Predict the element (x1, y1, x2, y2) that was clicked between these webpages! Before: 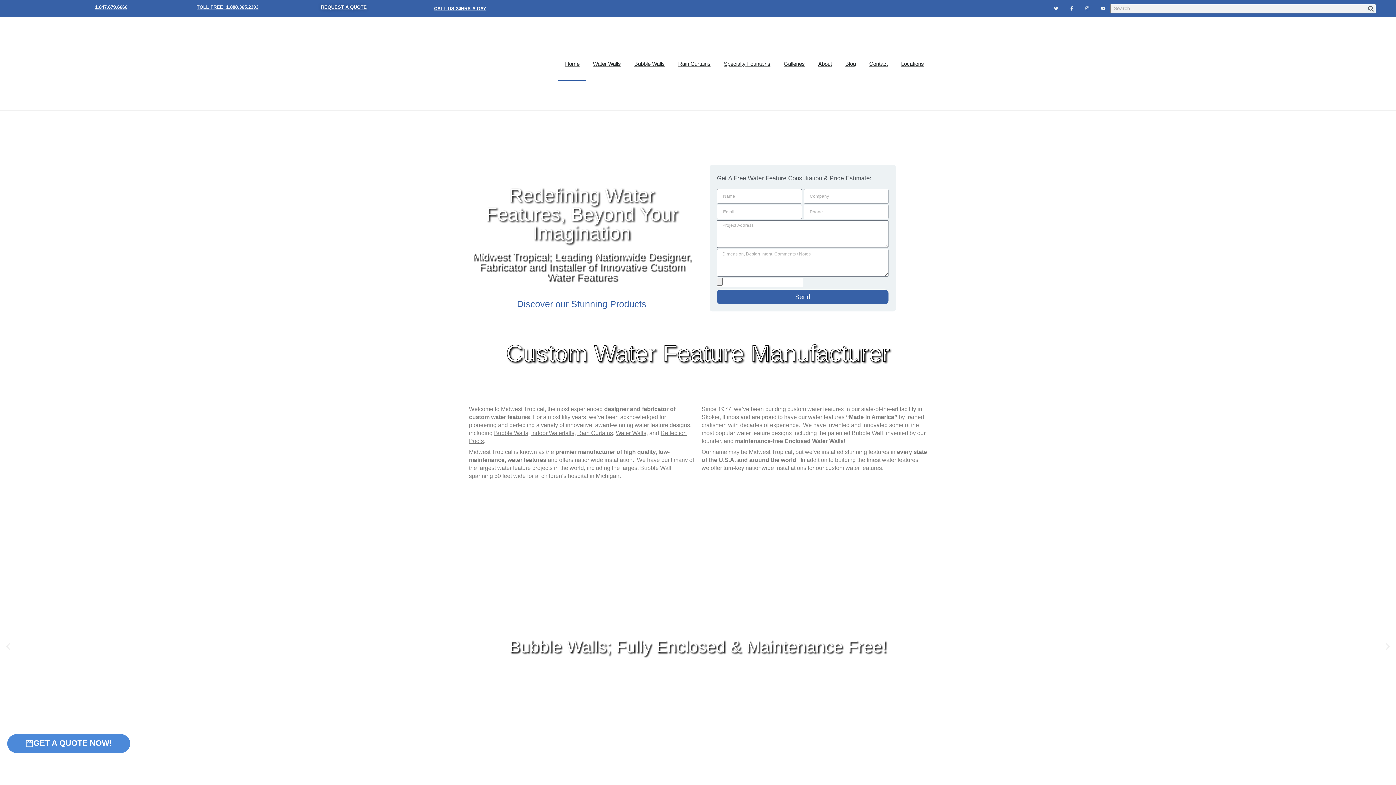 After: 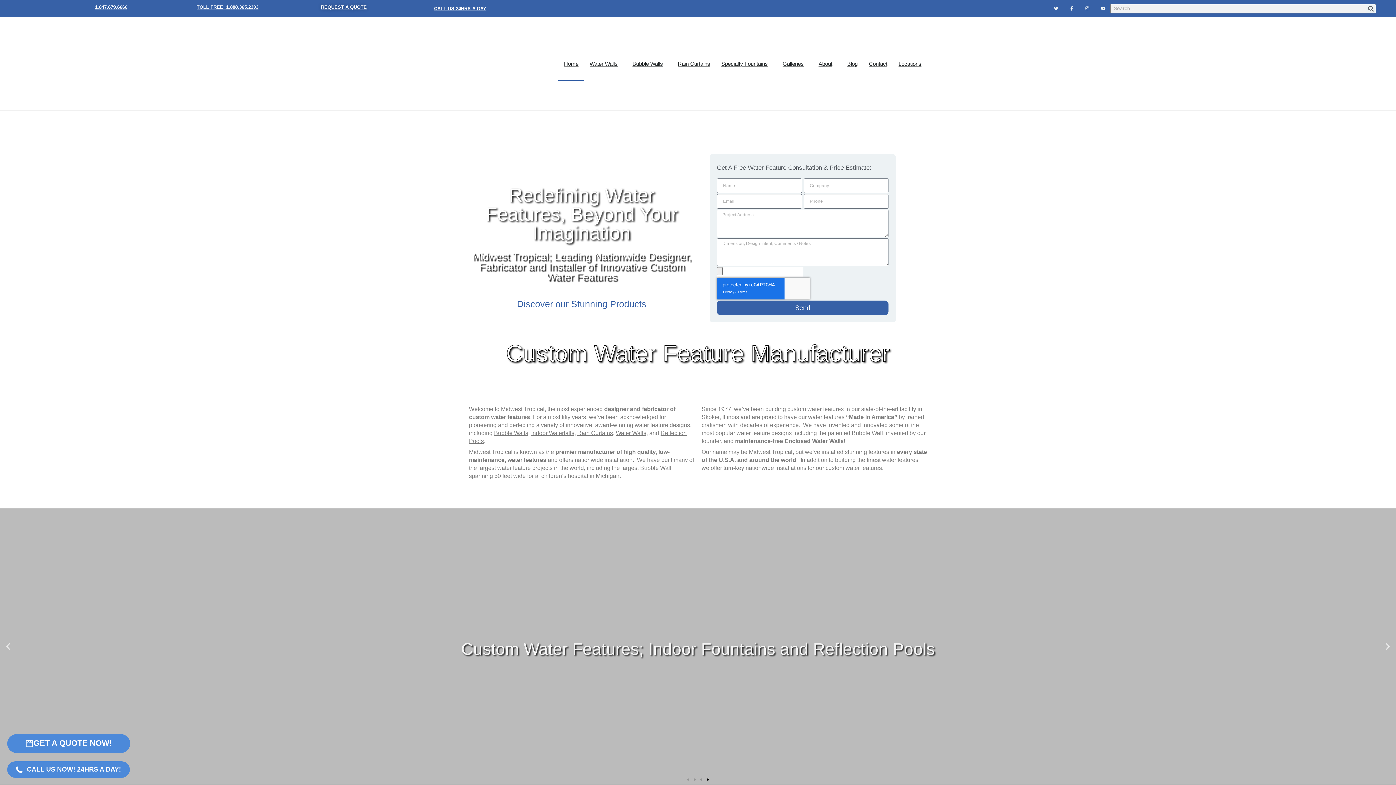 Action: bbox: (465, 17, 558, 110) label: Link 9